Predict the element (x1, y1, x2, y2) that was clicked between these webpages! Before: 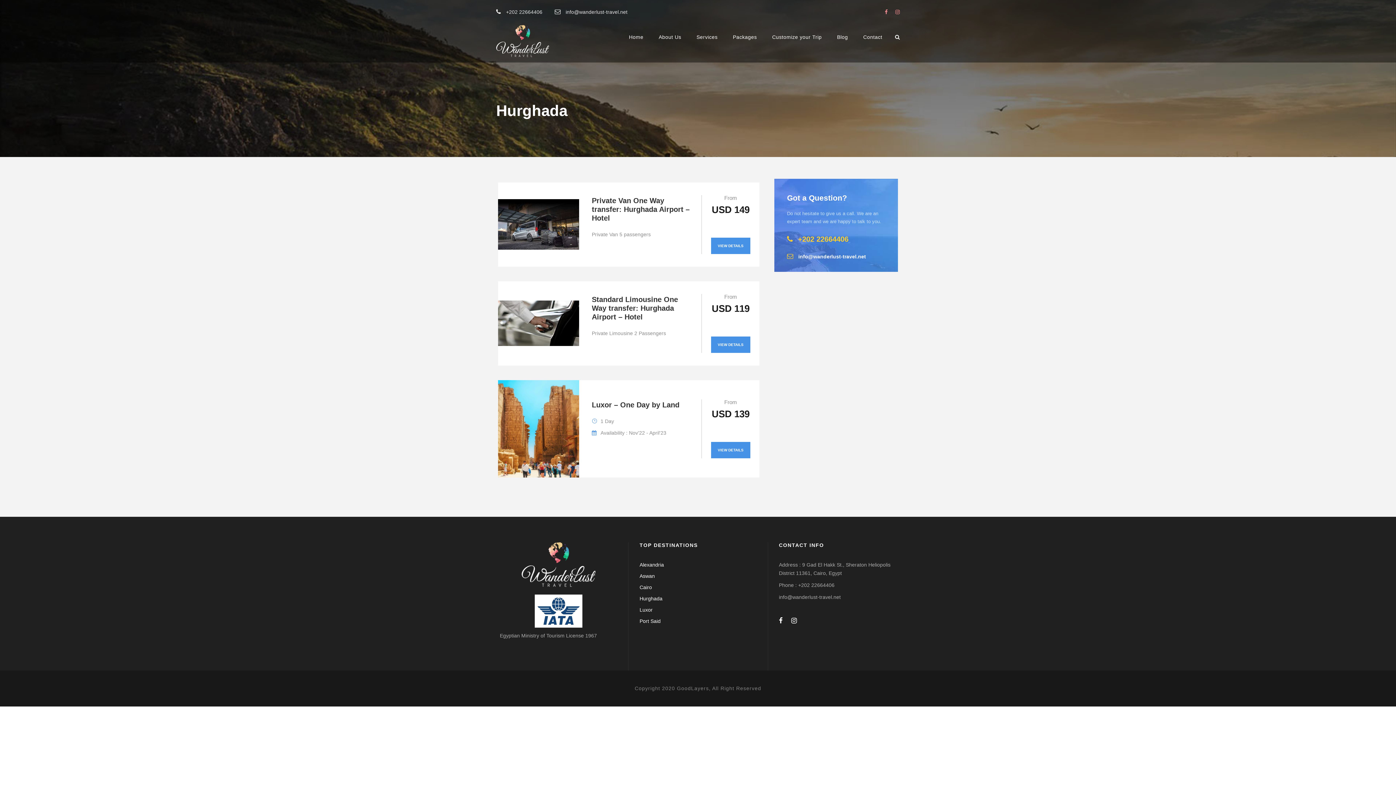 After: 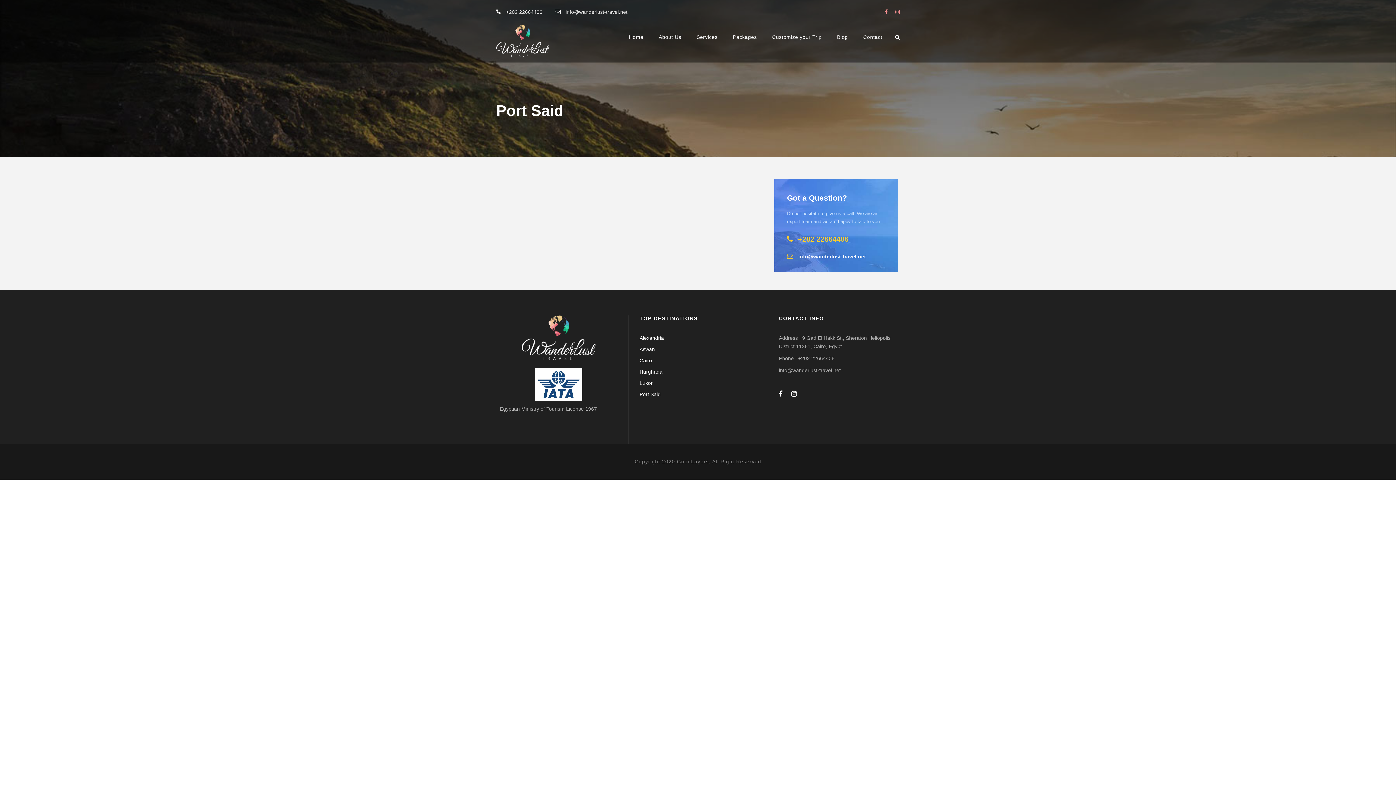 Action: bbox: (639, 618, 660, 624) label: Port Said